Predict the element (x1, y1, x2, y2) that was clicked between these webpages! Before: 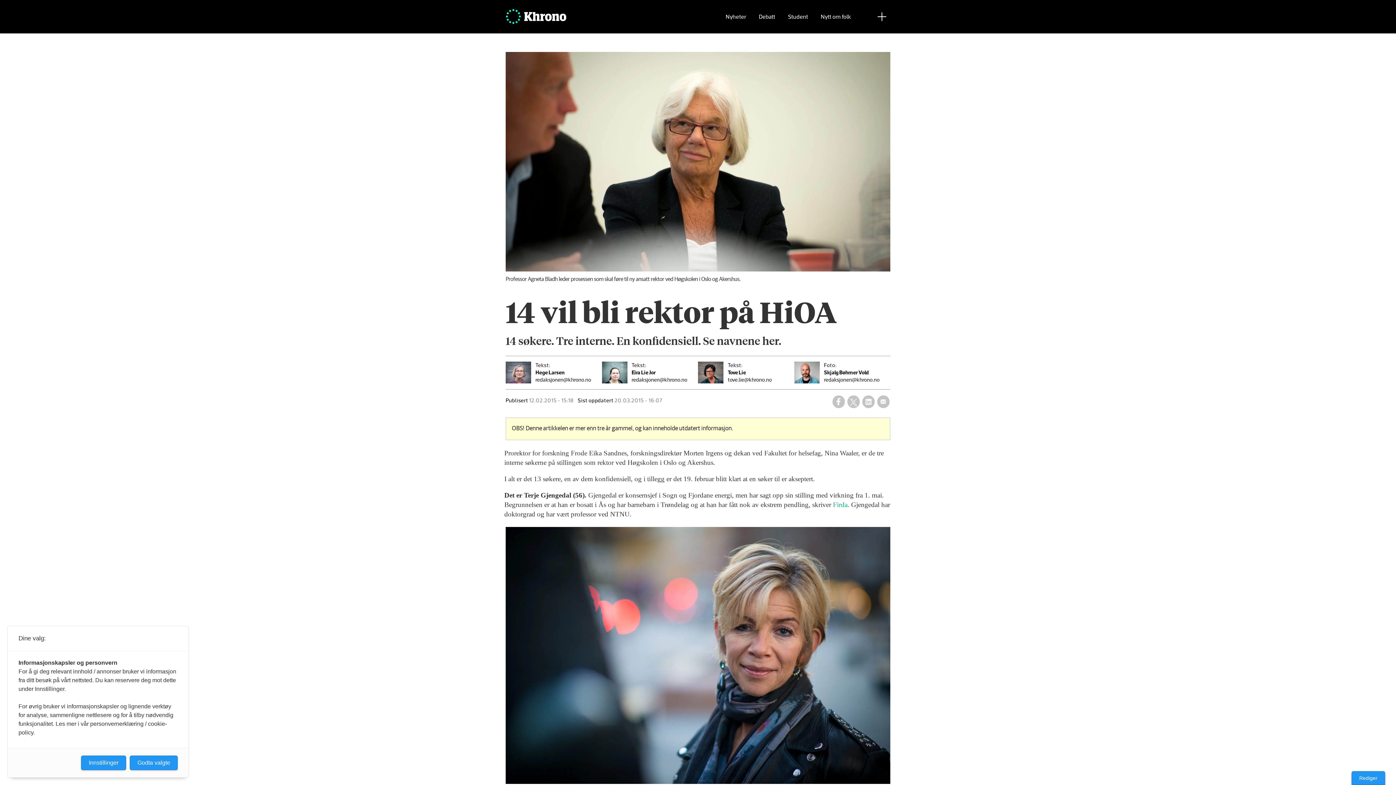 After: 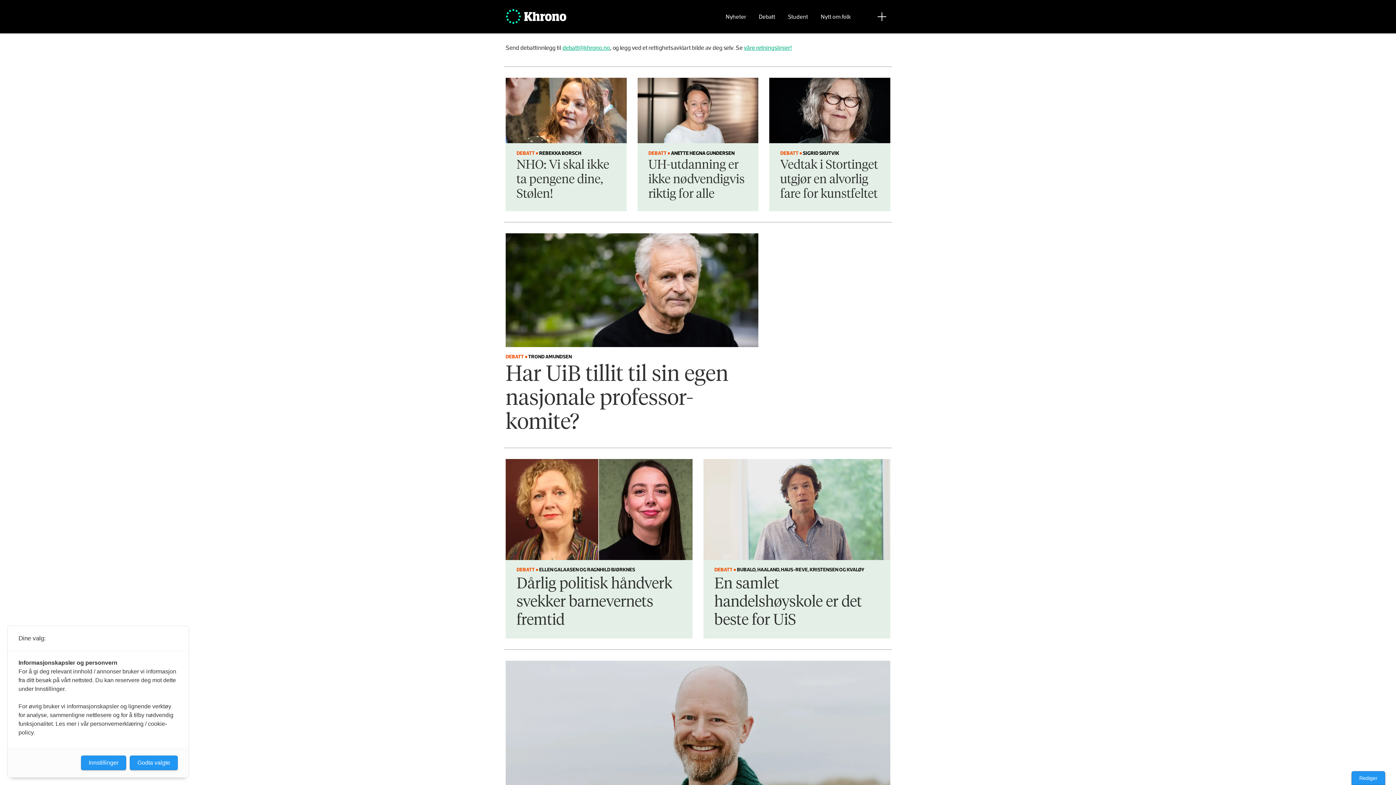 Action: label: Debatt bbox: (756, 8, 777, 25)